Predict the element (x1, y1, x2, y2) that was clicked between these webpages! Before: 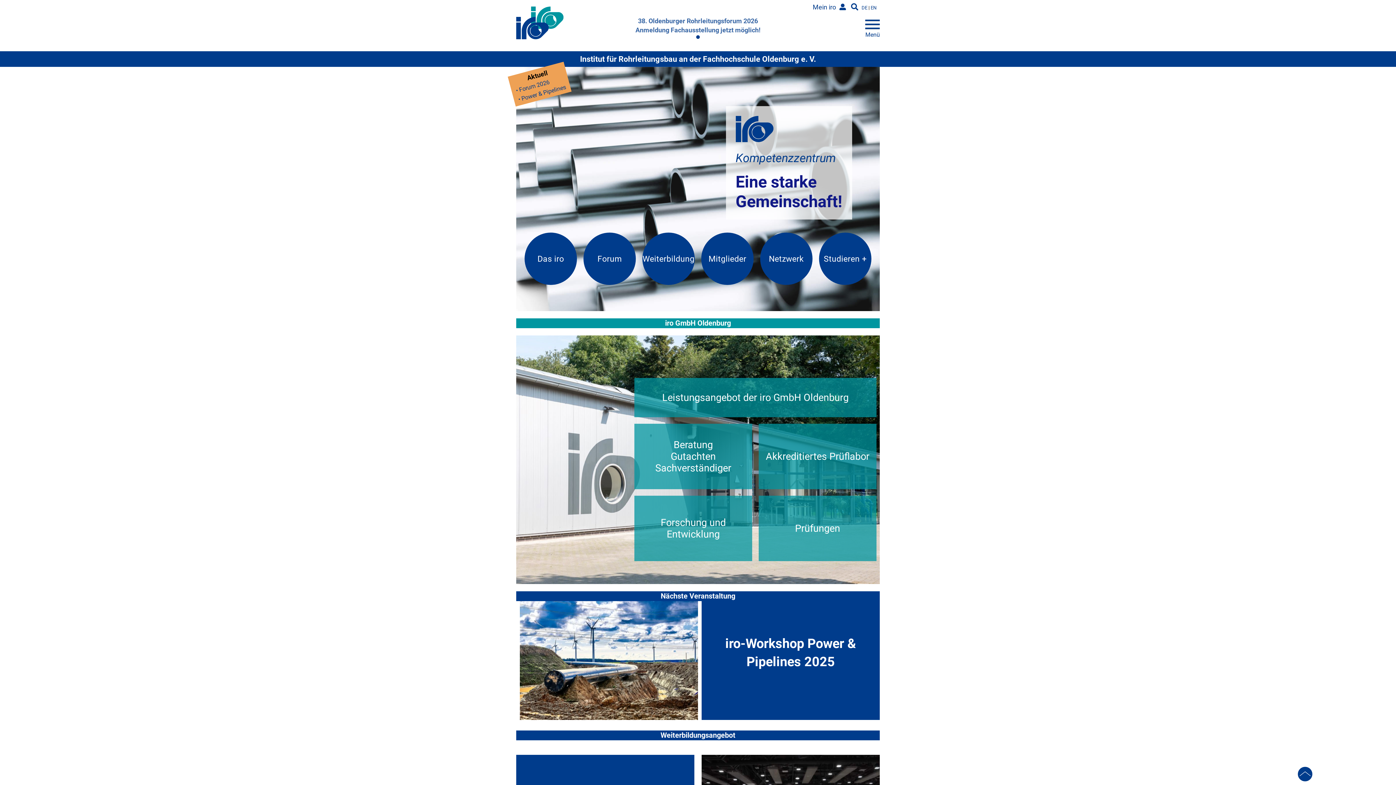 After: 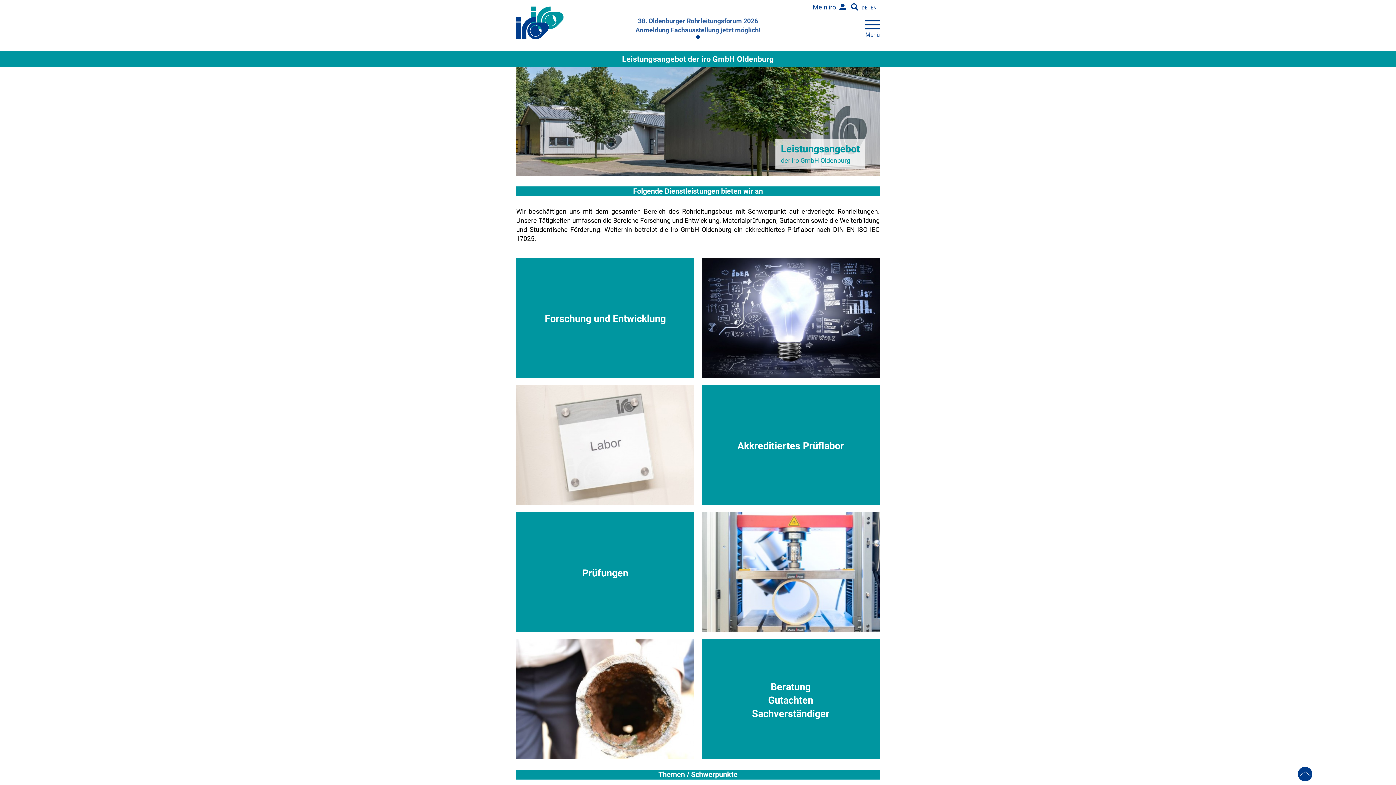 Action: label: Leistungsangebot der iro GmbH Oldenburg bbox: (634, 378, 876, 417)